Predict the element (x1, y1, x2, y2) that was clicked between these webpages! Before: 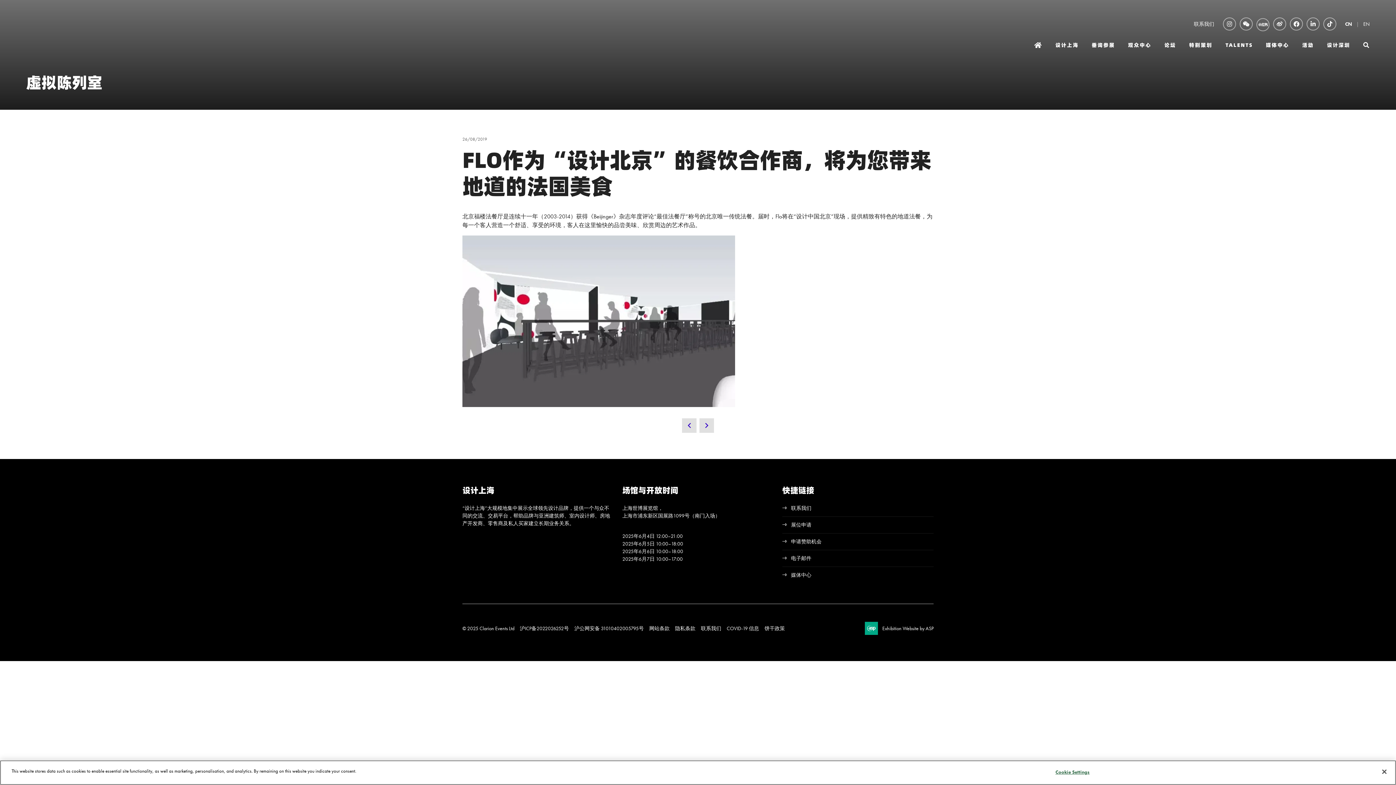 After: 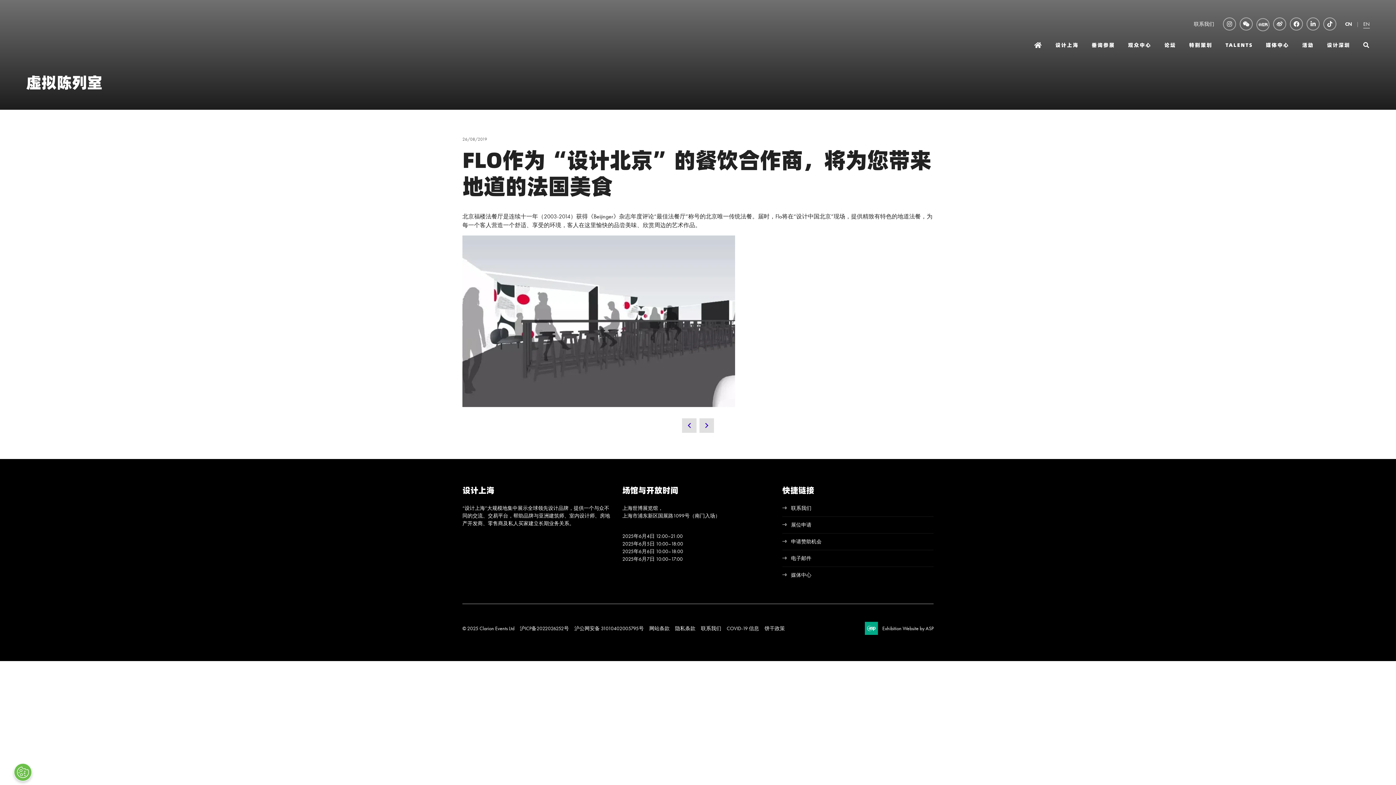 Action: bbox: (1363, 20, 1370, 28) label: EN